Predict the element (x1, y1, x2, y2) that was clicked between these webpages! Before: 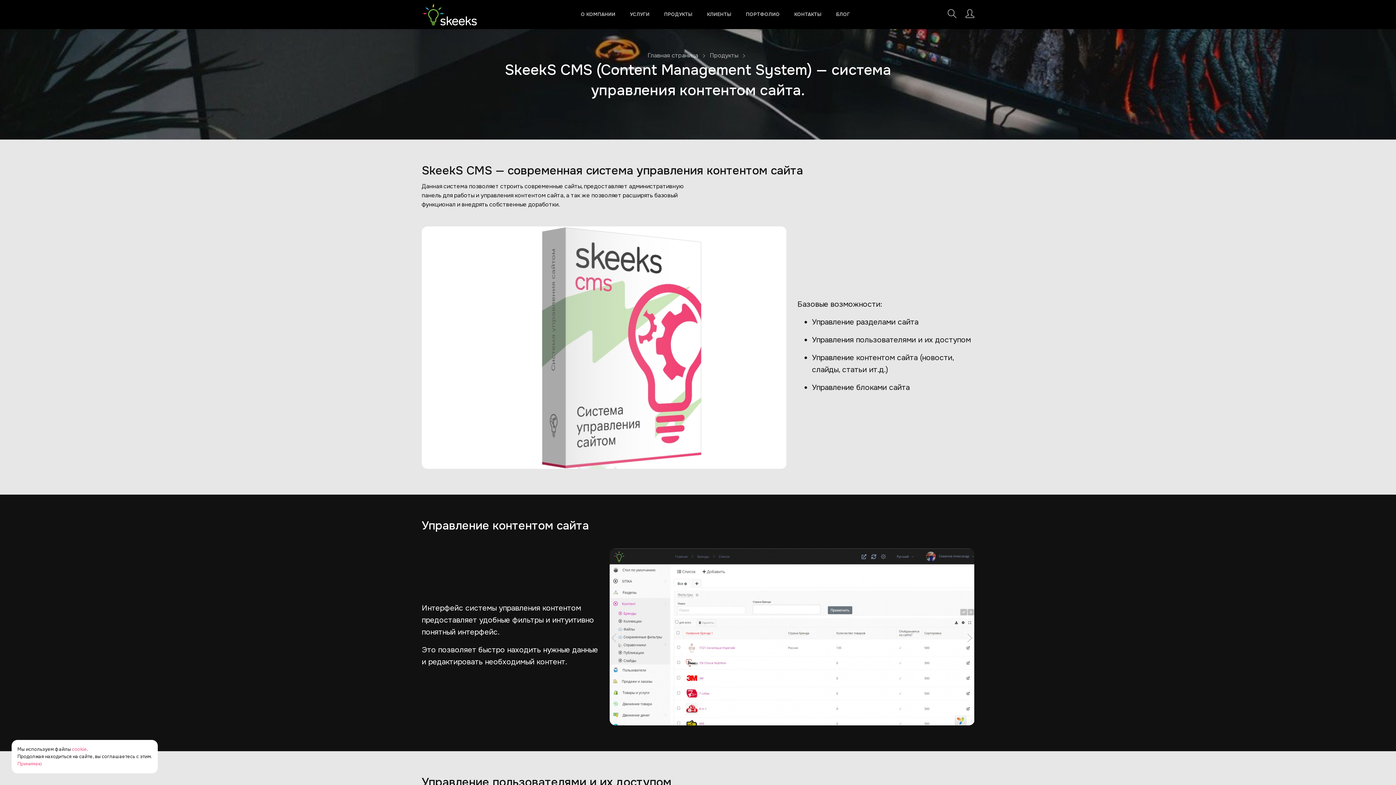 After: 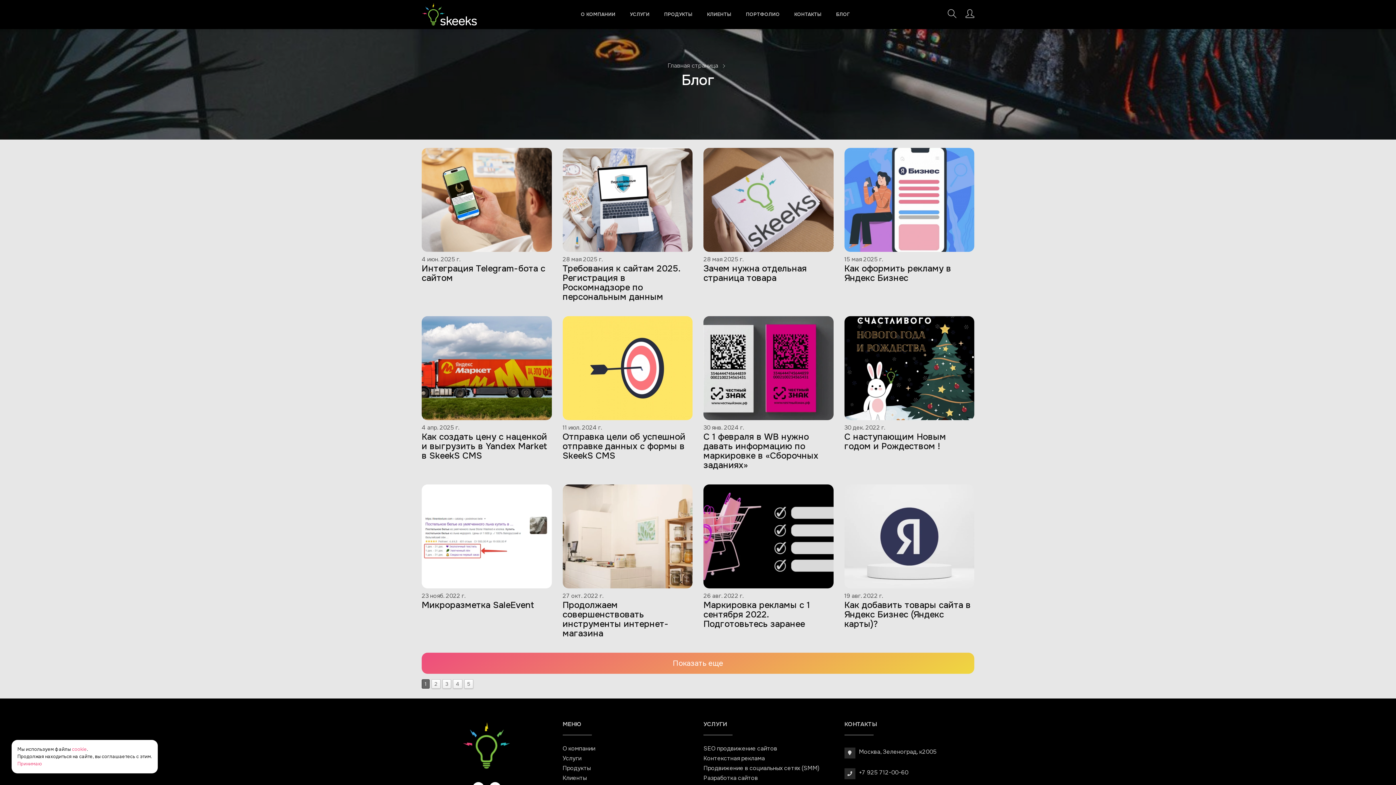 Action: bbox: (836, 8, 850, 21) label: БЛОГ